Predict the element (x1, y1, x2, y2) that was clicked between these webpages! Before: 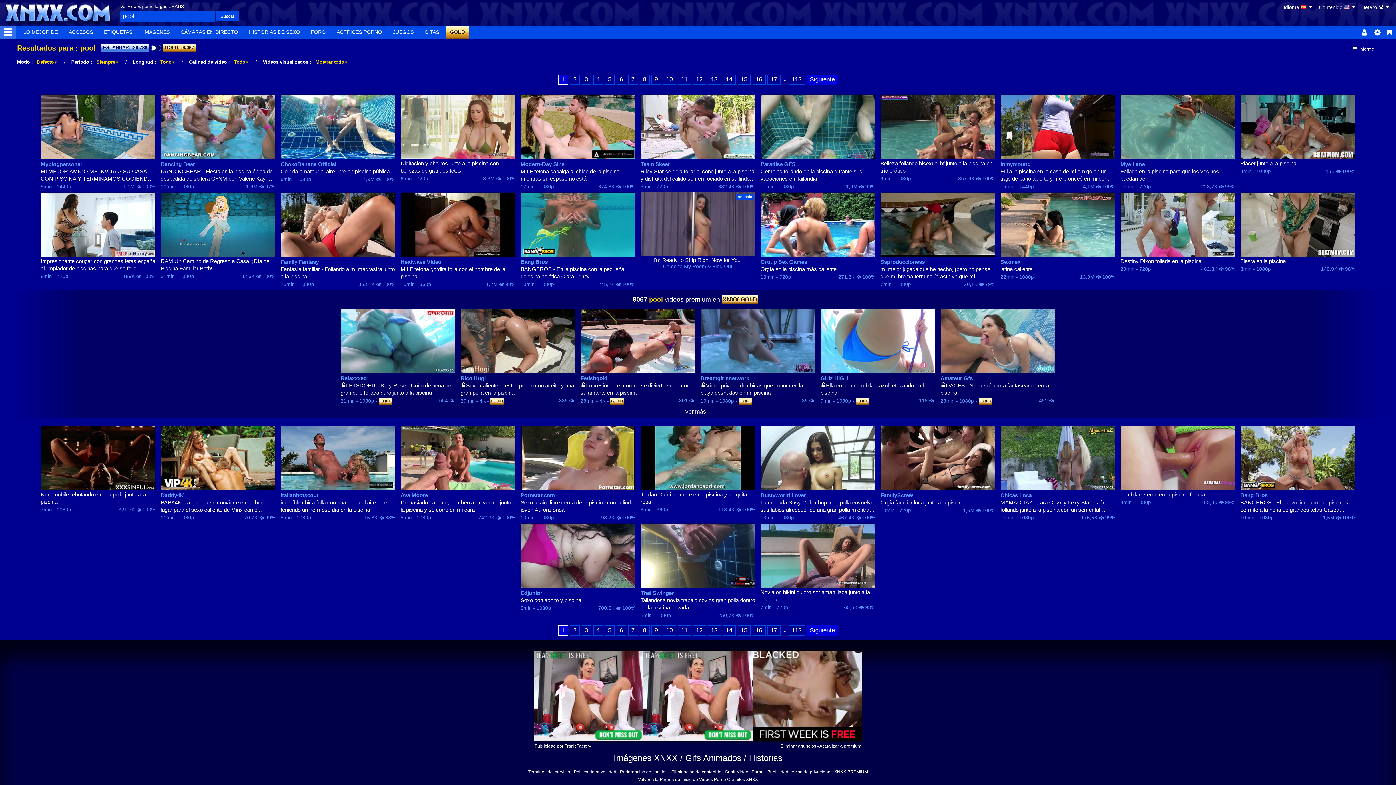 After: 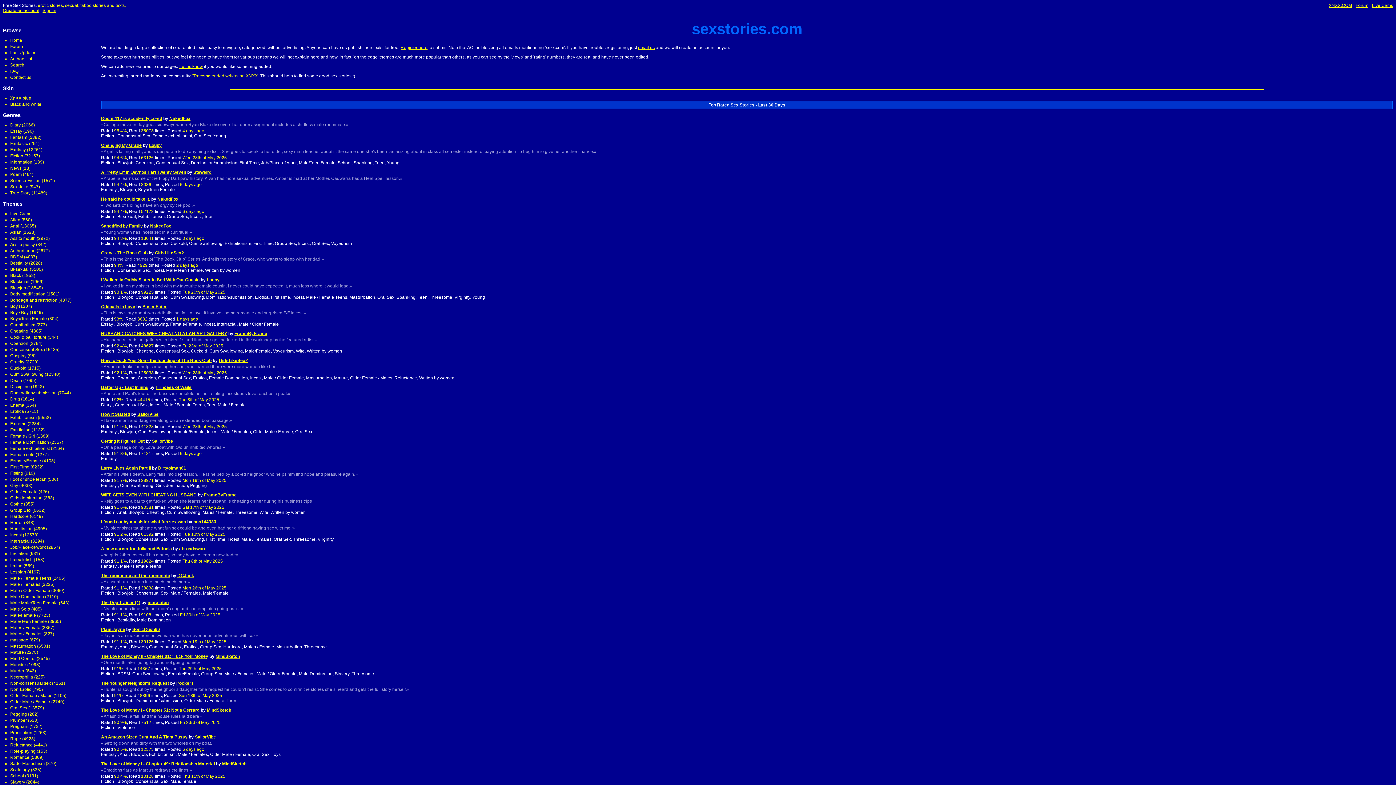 Action: label: HISTORIAS DE SEXO bbox: (245, 26, 303, 38)